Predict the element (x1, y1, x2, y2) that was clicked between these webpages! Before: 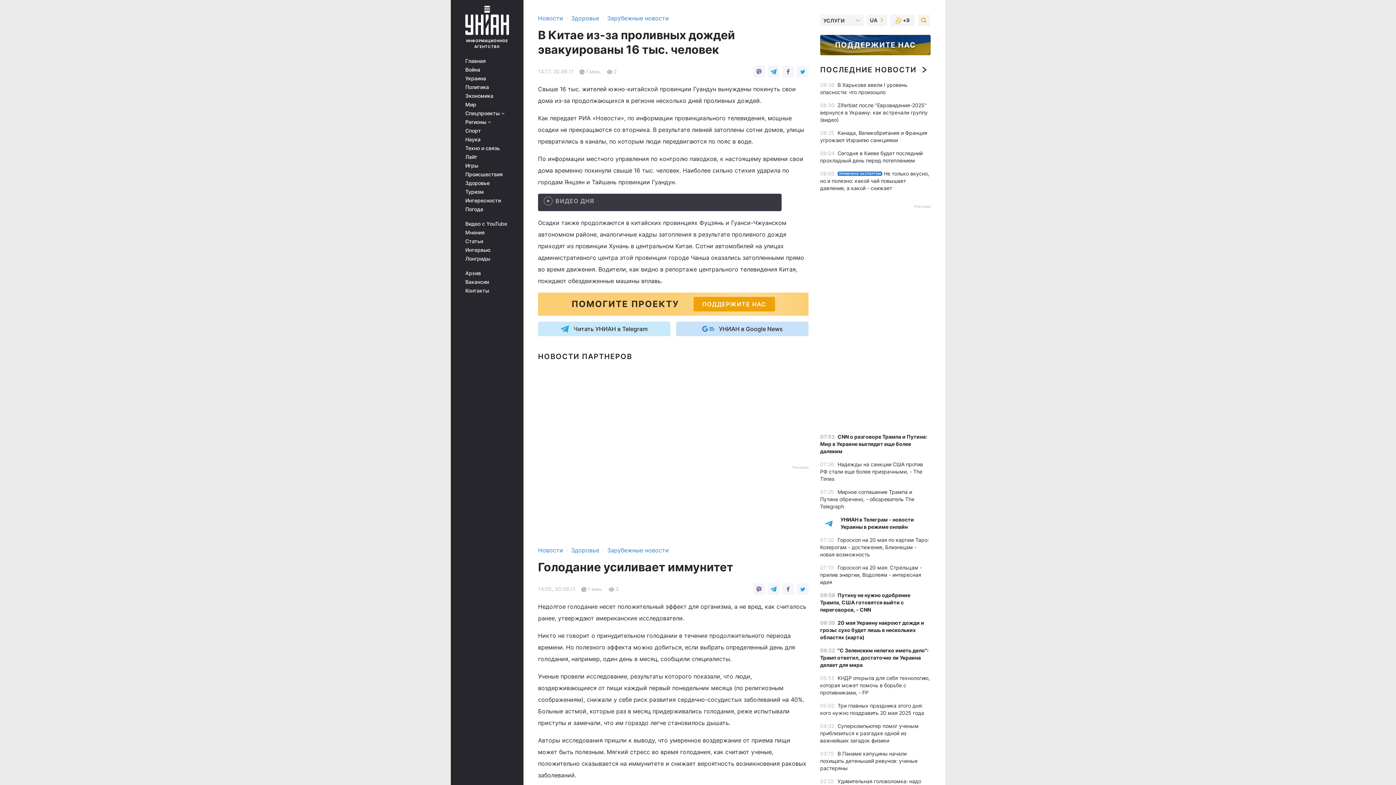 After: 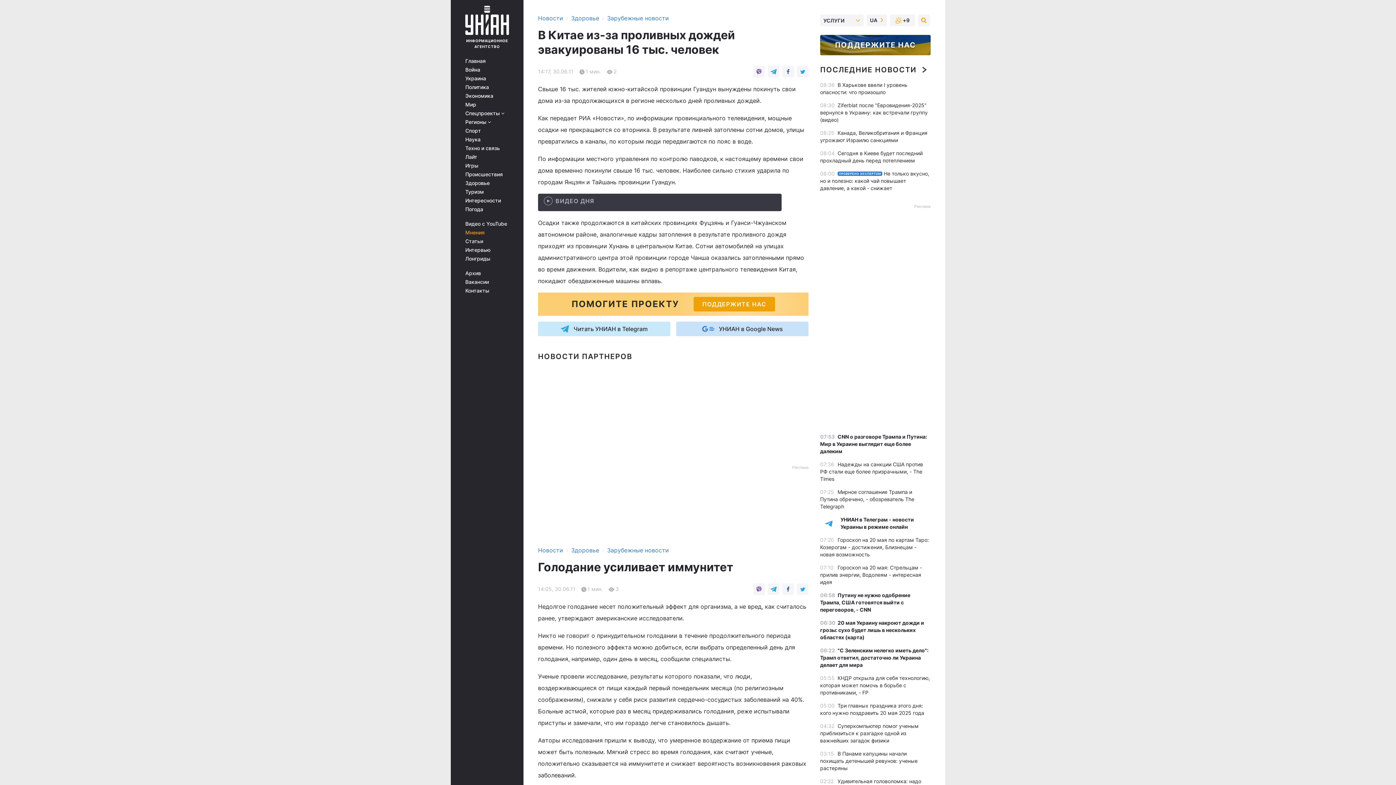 Action: label: Мнения bbox: (465, 229, 513, 235)